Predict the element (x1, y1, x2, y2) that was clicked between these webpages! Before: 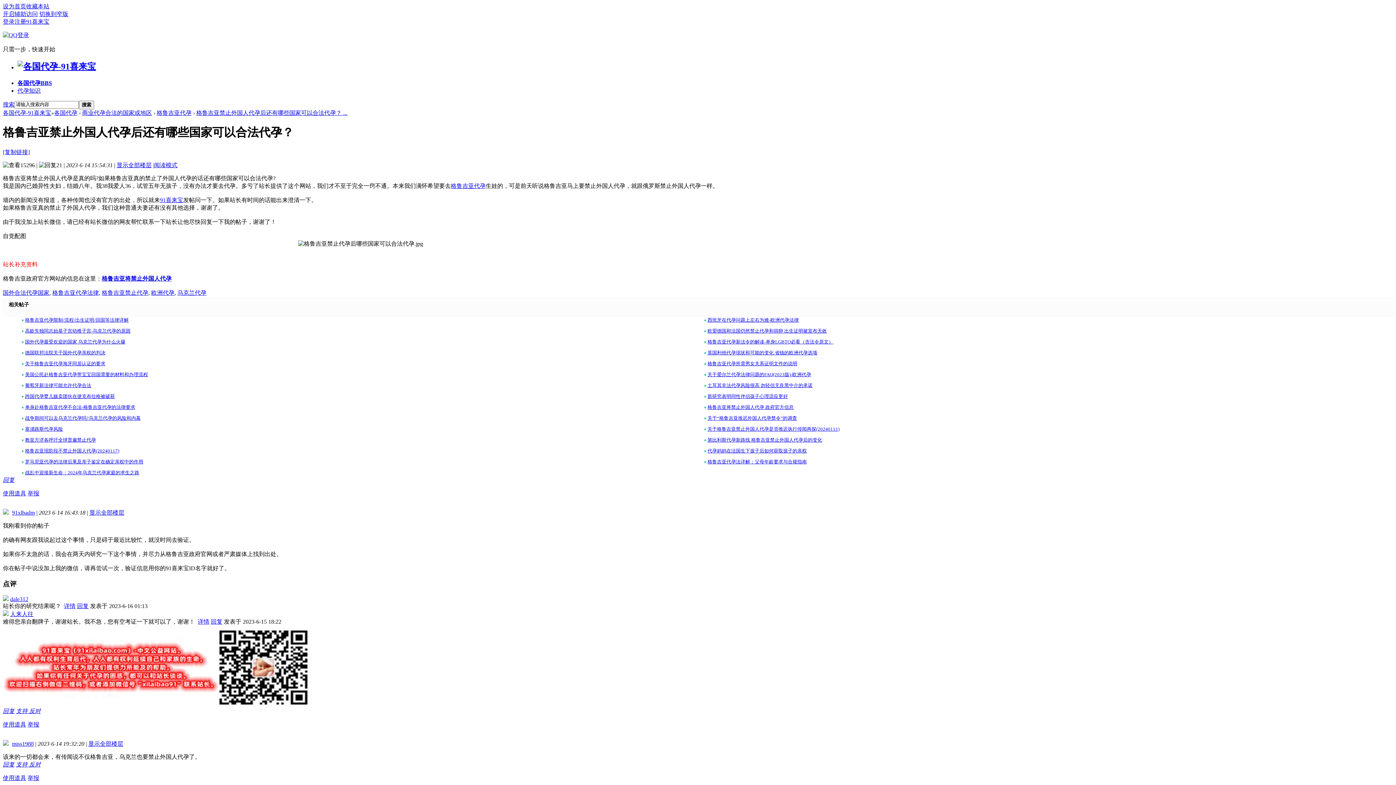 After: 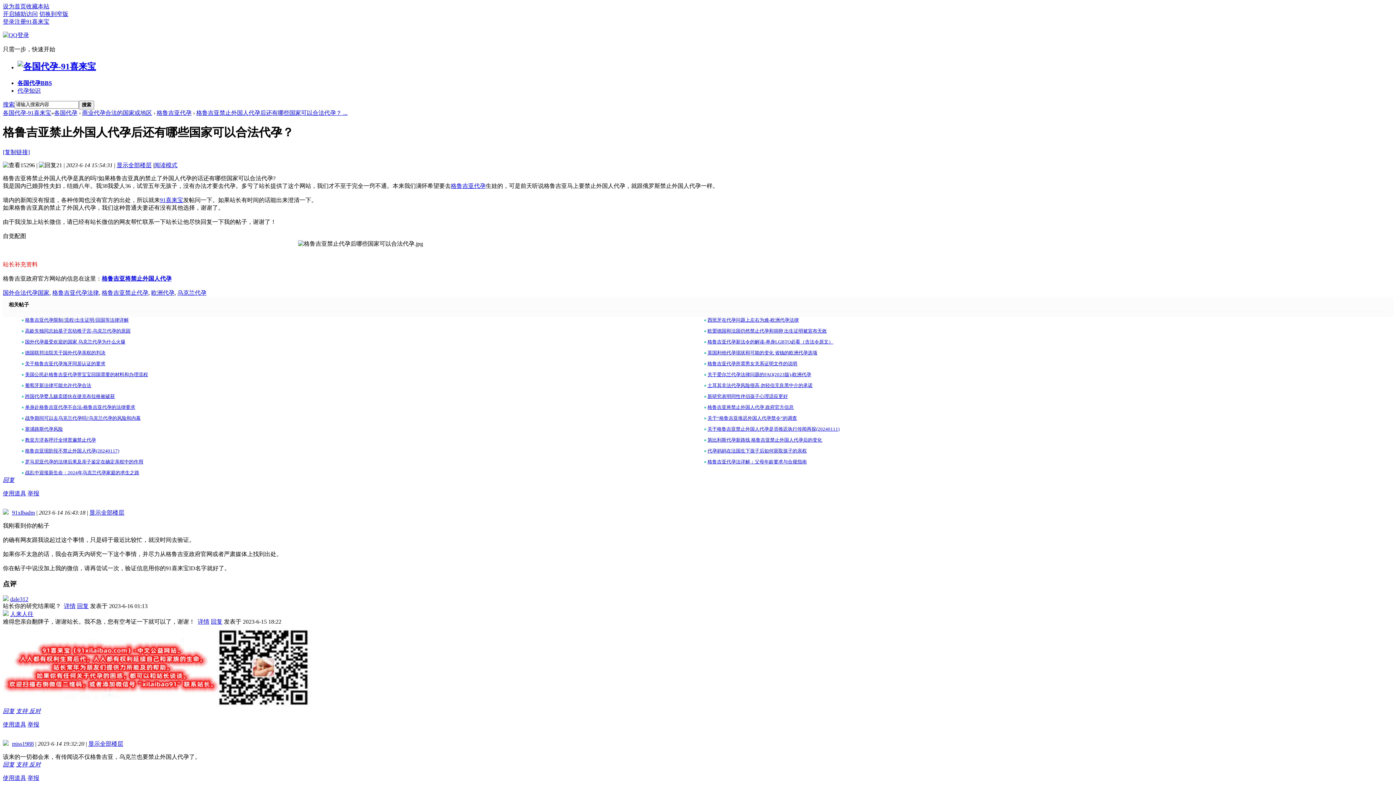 Action: bbox: (25, 317, 128, 322) label: 格鲁吉亚代孕限制/流程/出生证明/回国等法律详解